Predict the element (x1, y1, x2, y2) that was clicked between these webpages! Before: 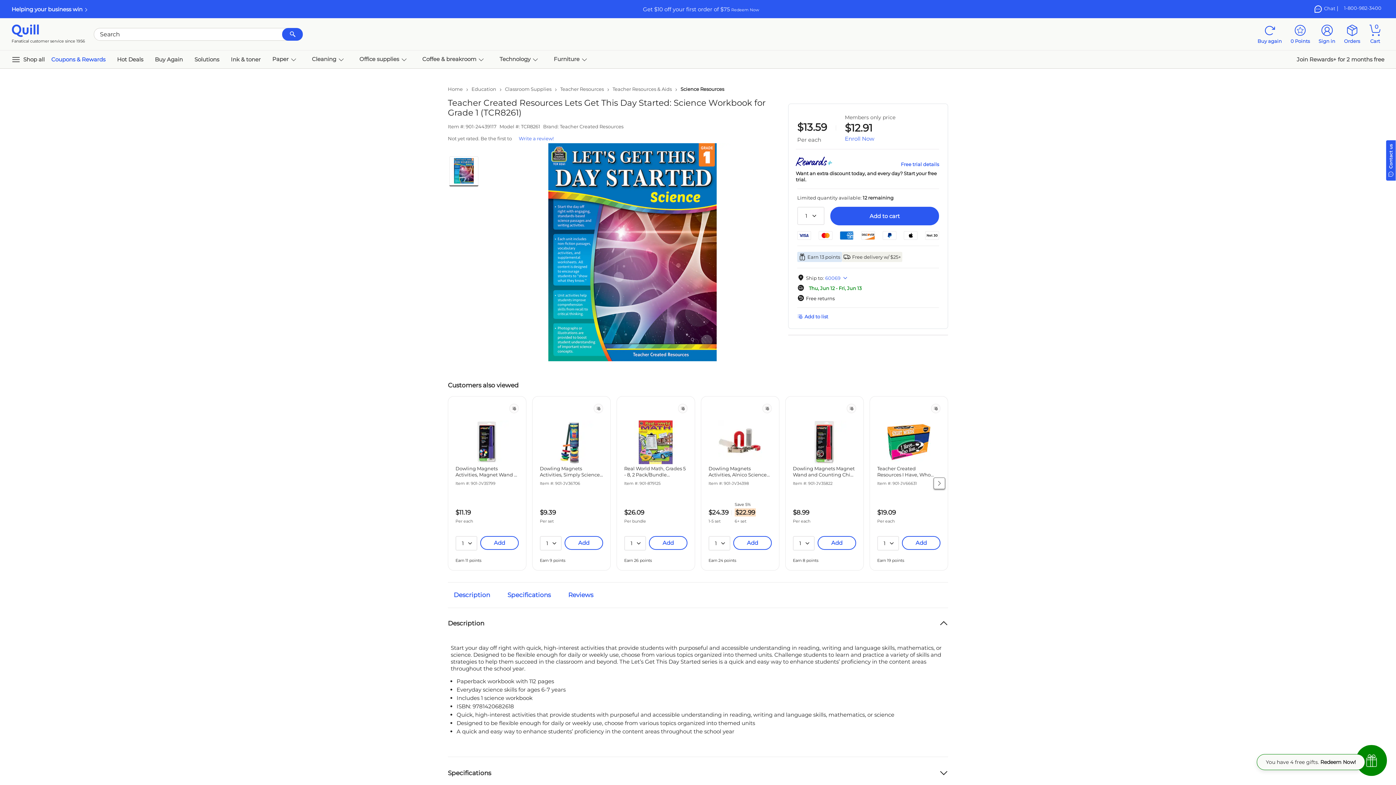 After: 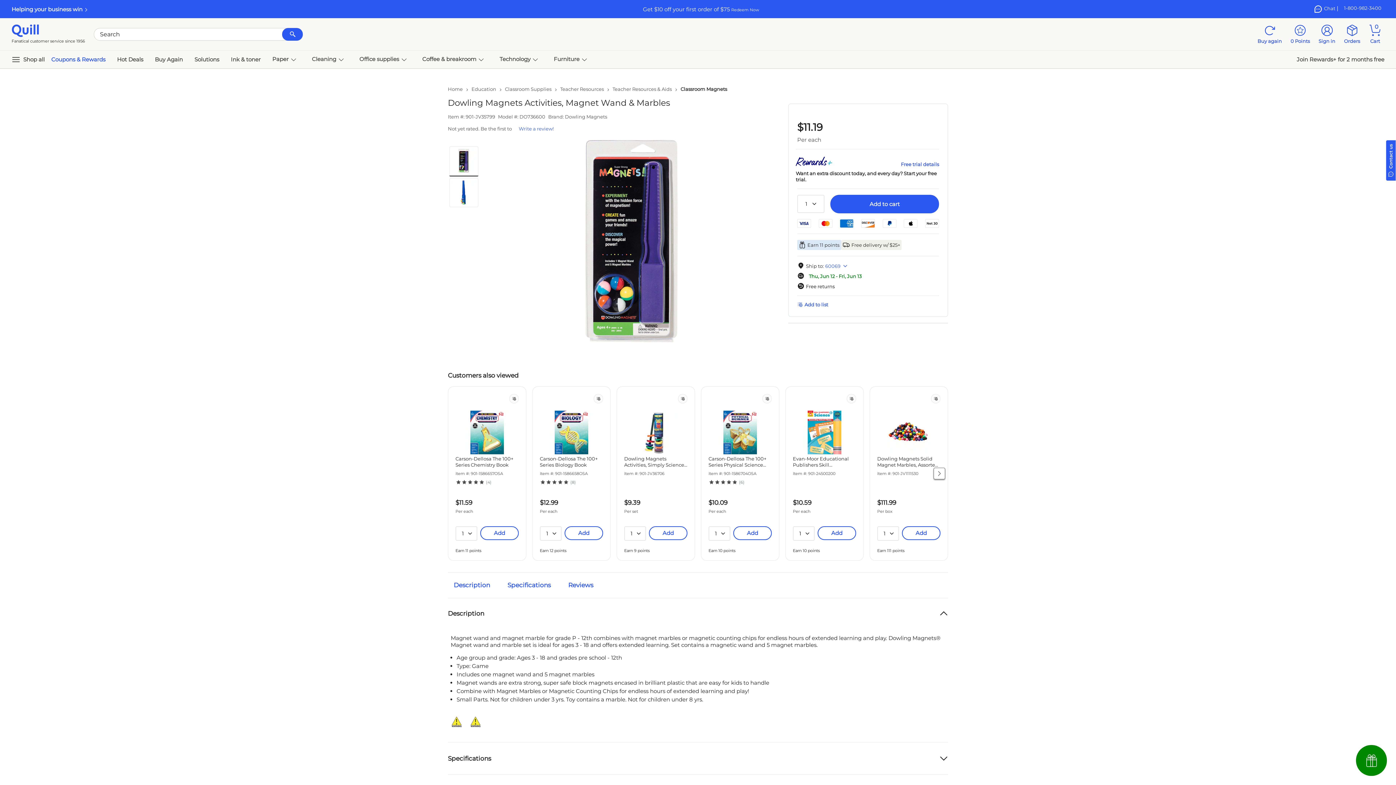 Action: bbox: (465, 414, 509, 465)